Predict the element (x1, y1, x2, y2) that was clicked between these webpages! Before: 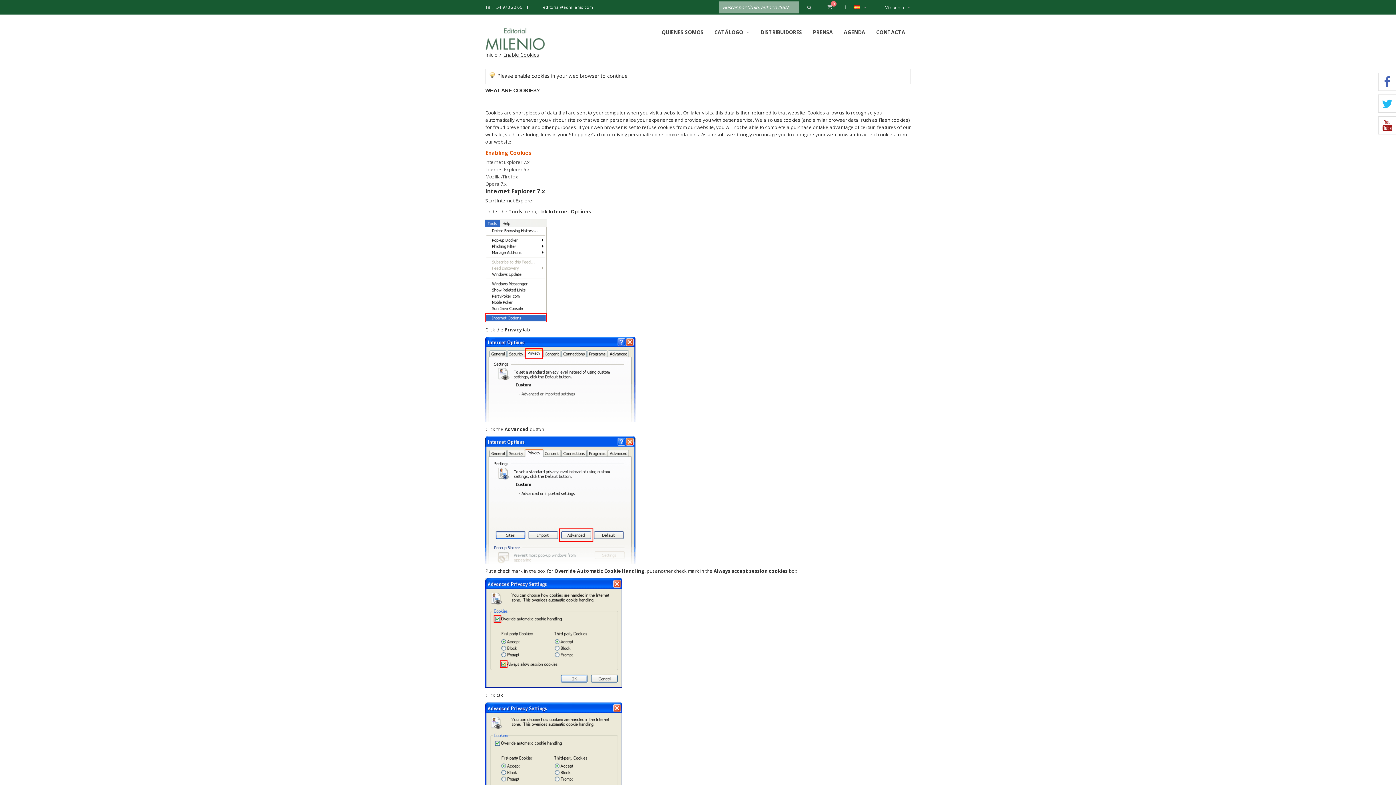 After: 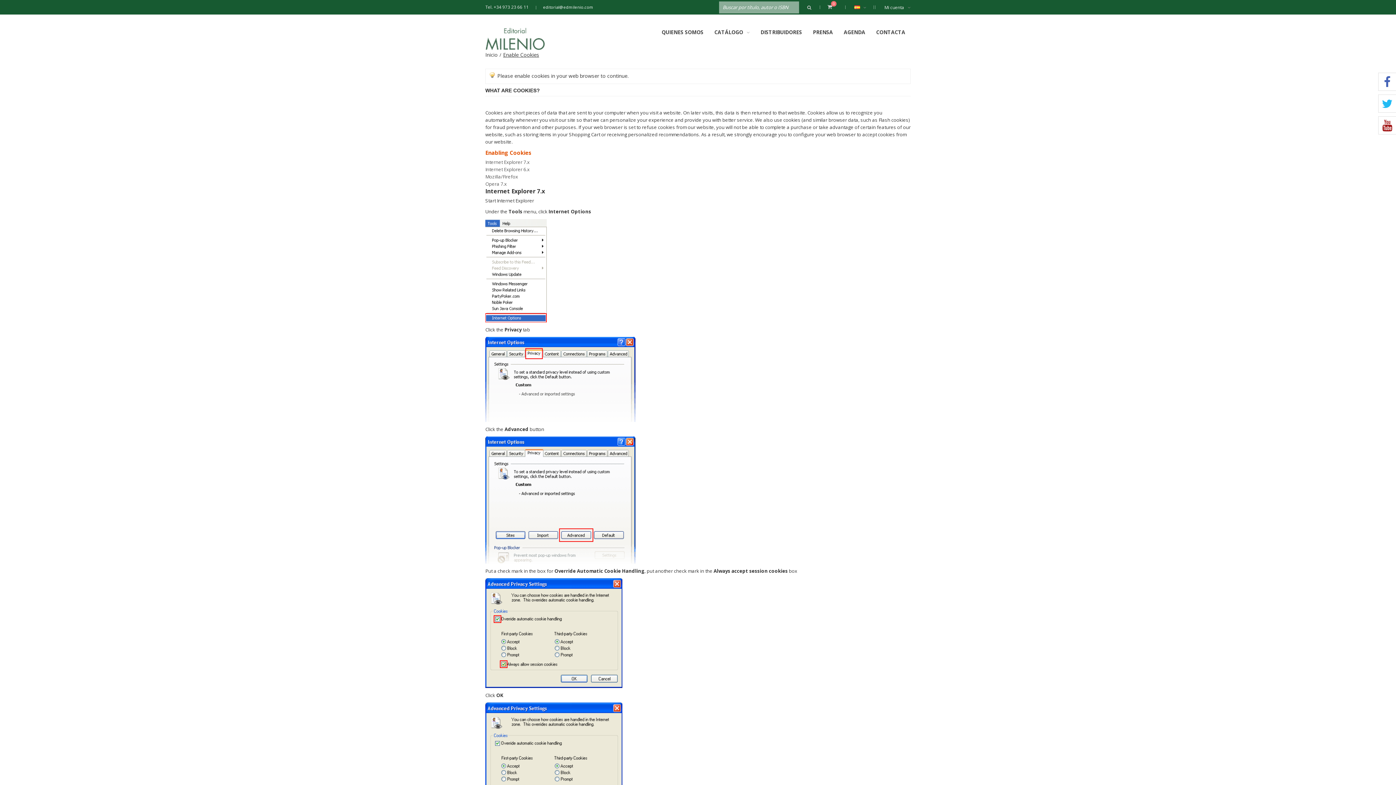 Action: label: editorial@edmilenio.com bbox: (543, 4, 593, 9)